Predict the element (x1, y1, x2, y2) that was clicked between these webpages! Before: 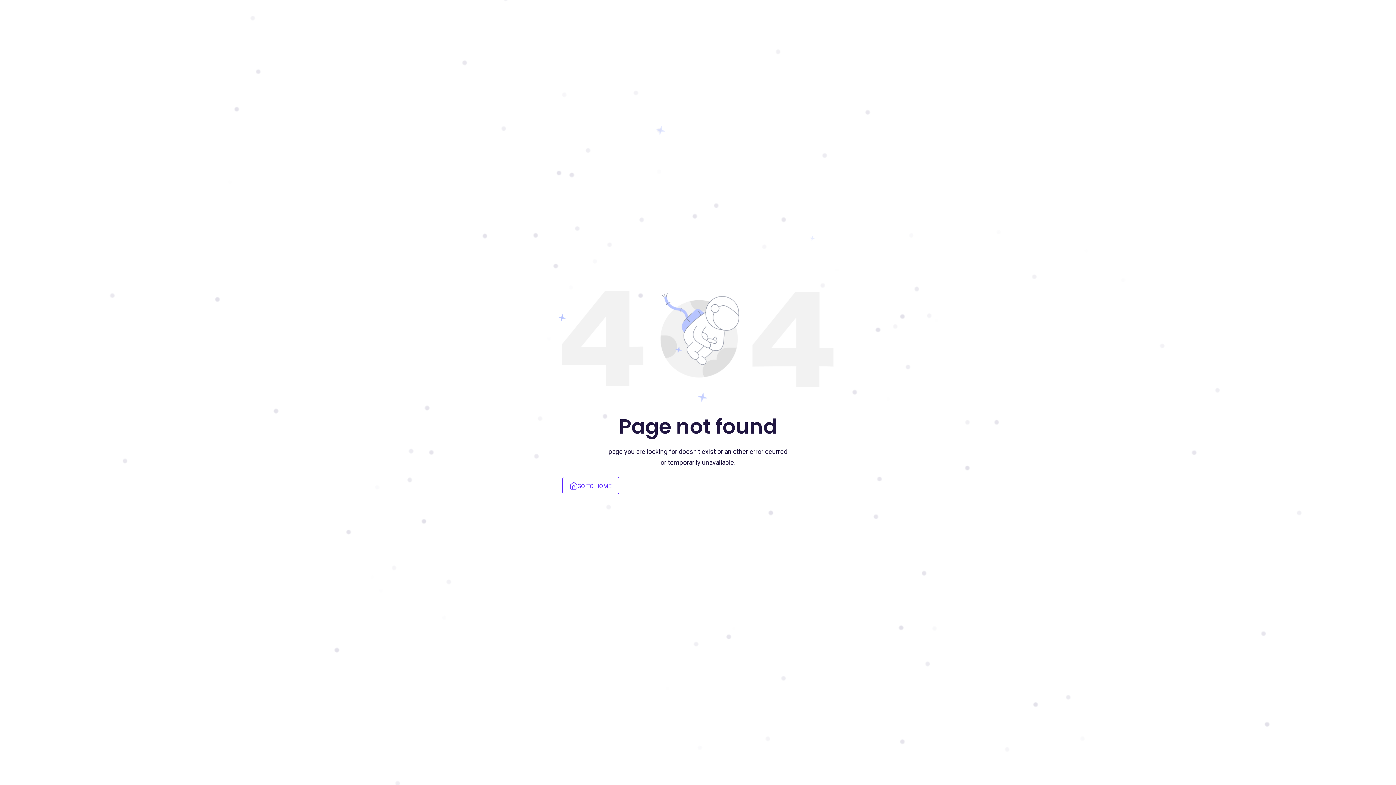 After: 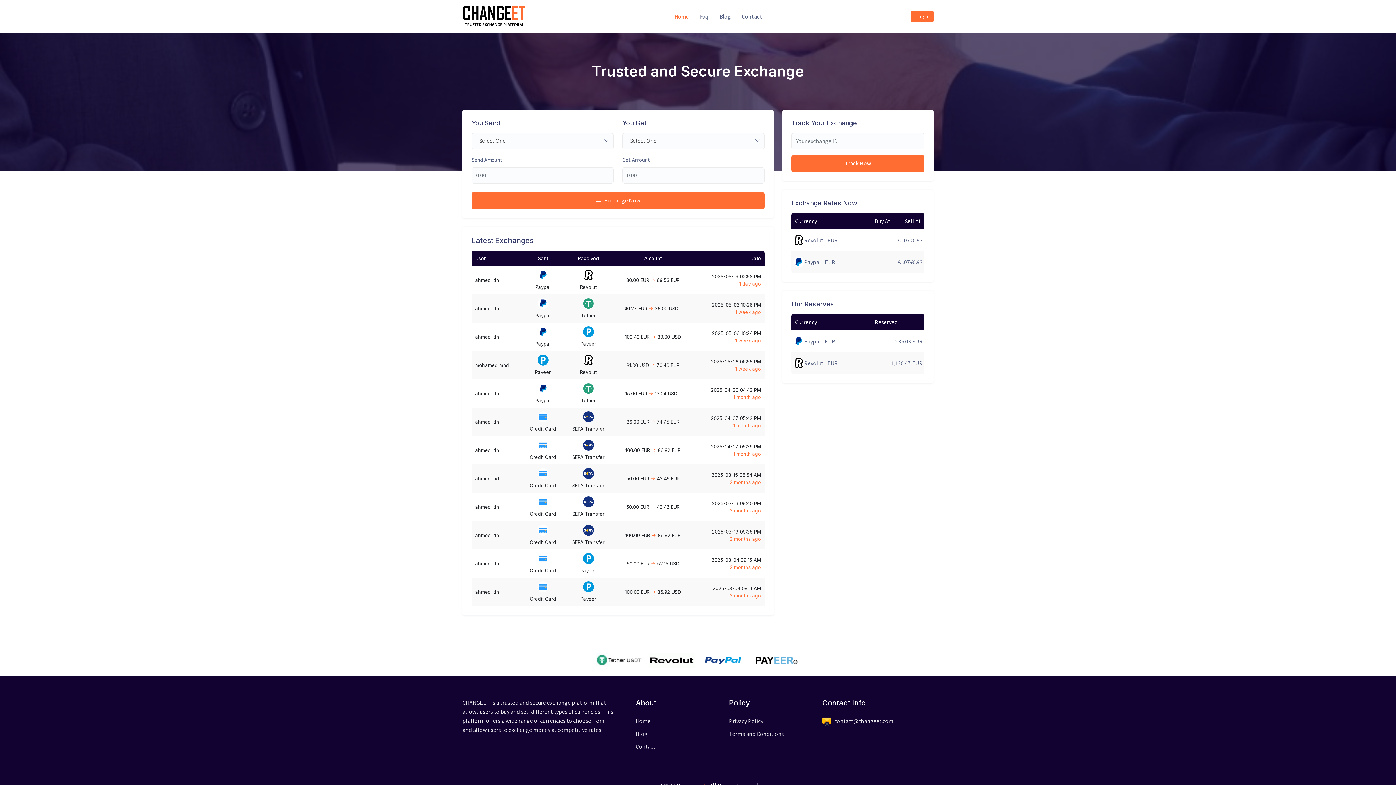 Action: bbox: (562, 476, 619, 494) label: GO TO HOME